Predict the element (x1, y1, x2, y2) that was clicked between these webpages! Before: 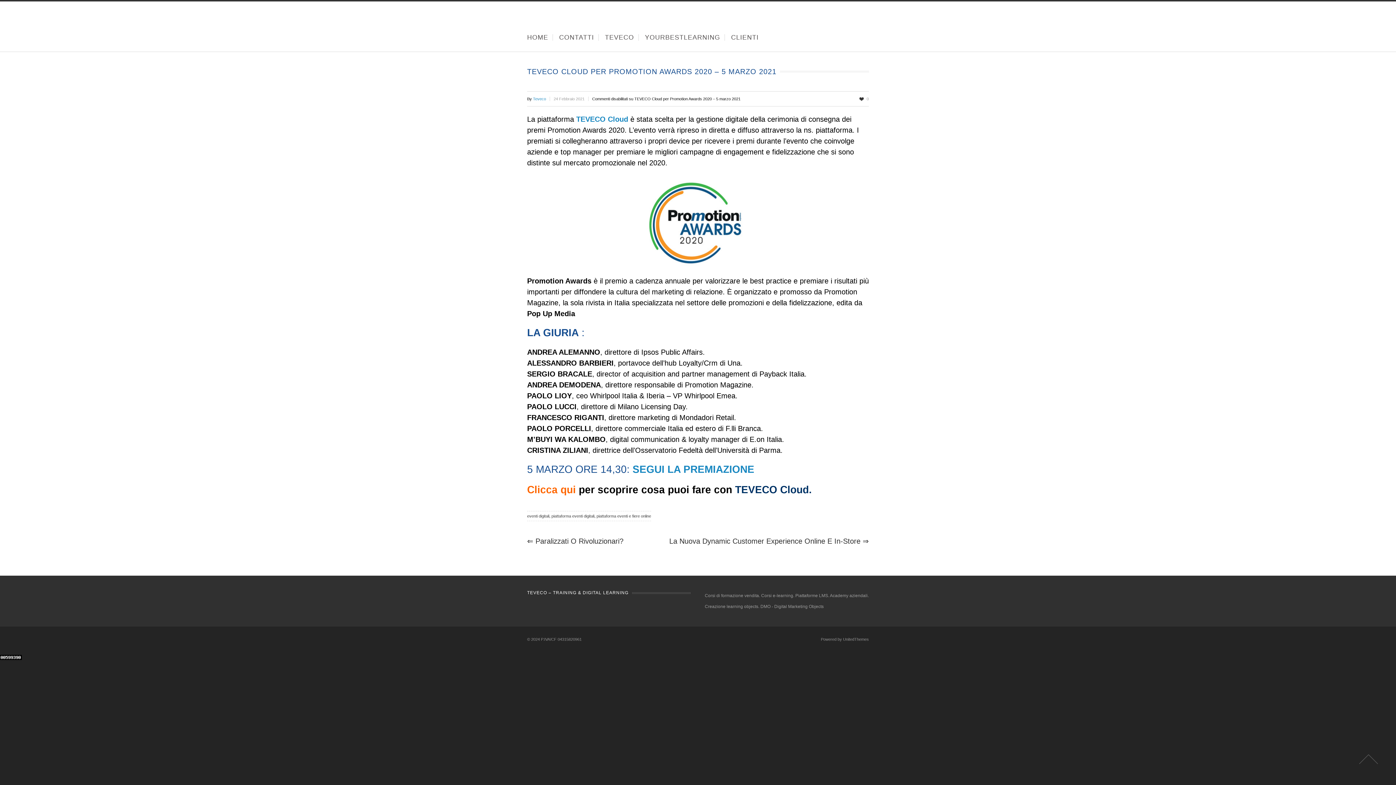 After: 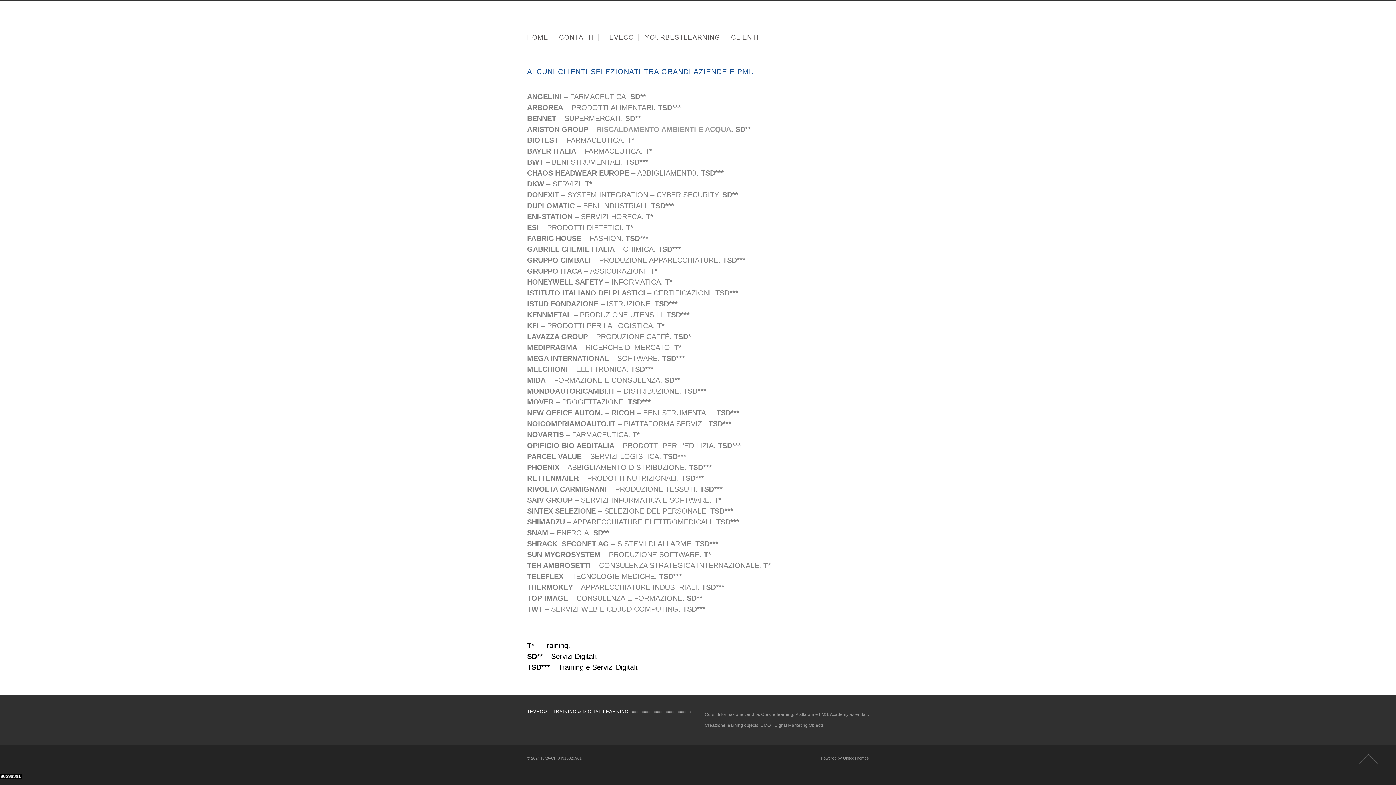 Action: bbox: (731, 23, 758, 51) label: CLIENTI